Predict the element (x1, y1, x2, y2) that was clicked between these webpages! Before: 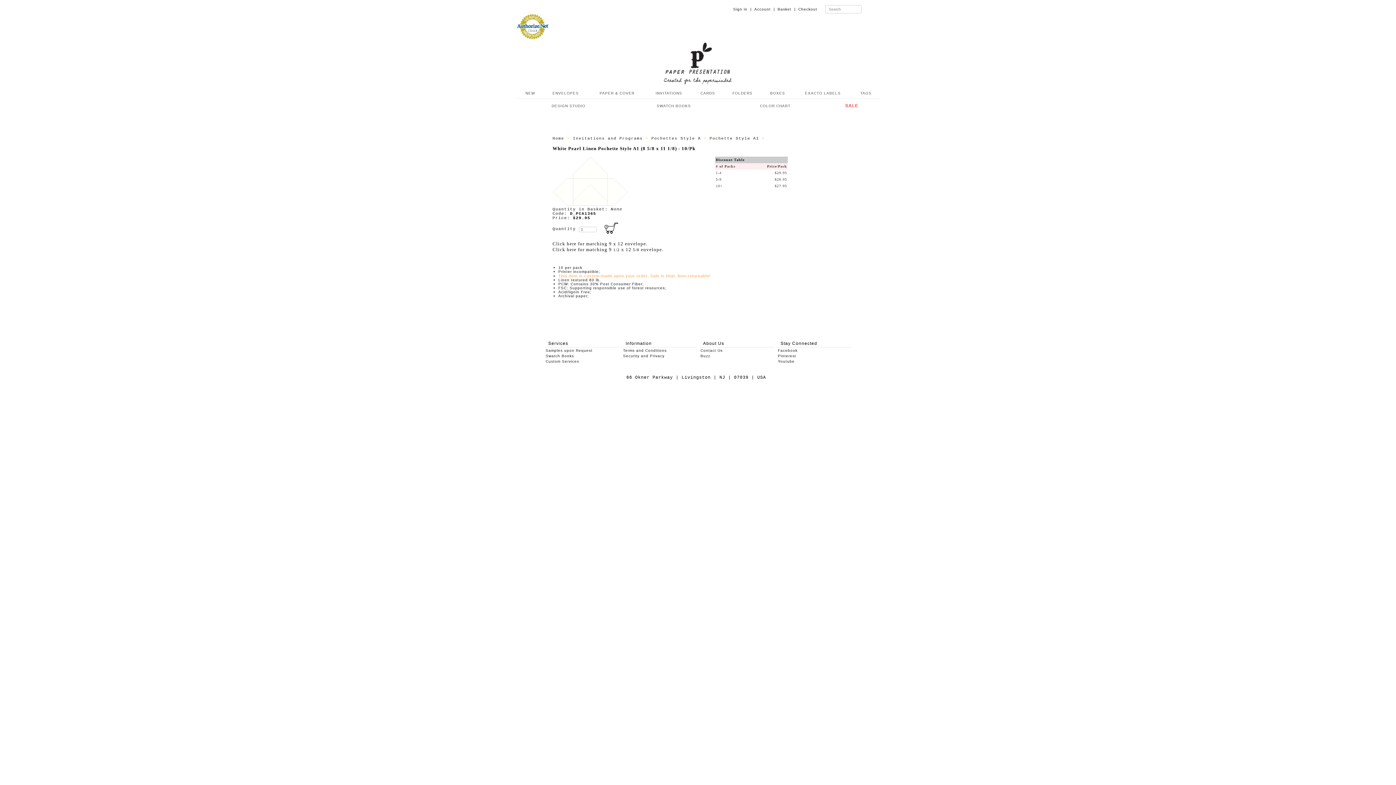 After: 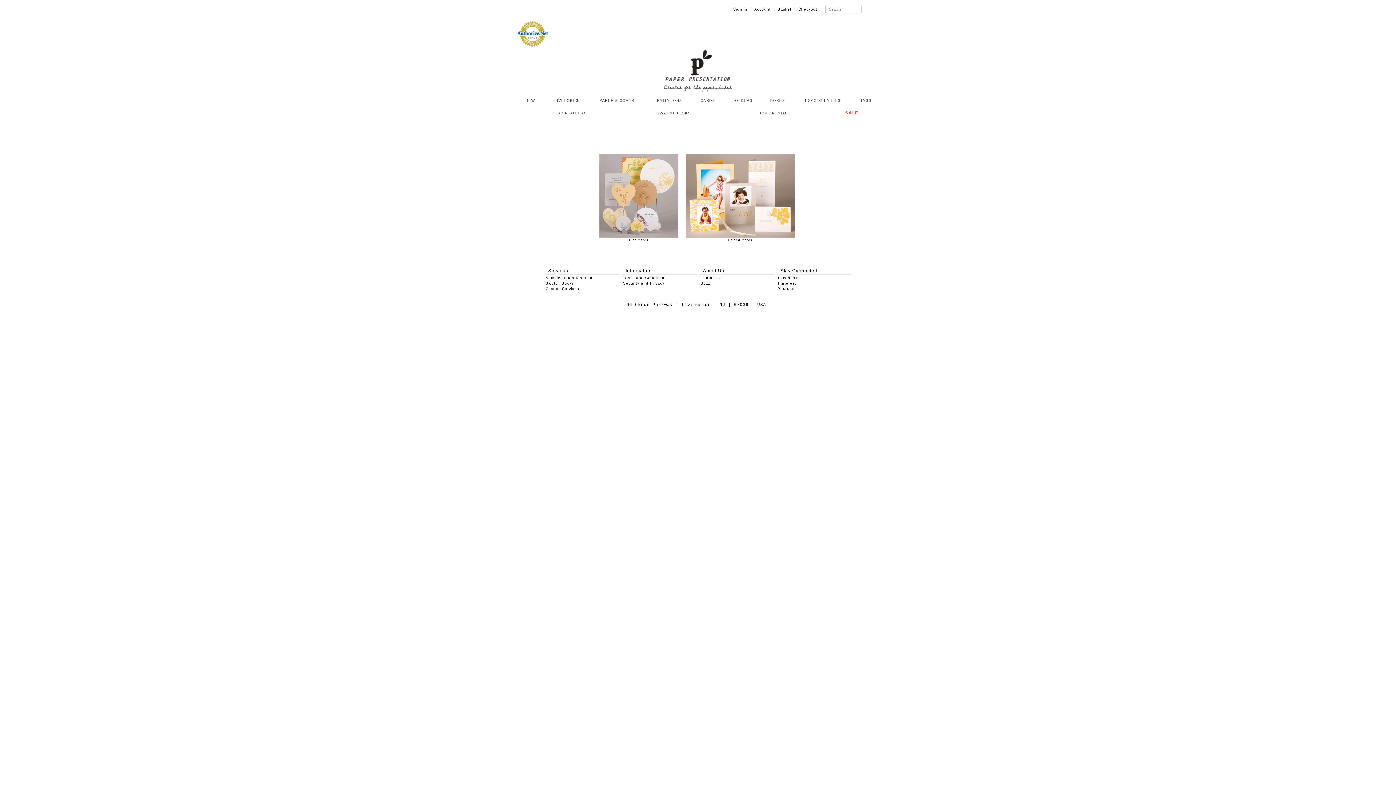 Action: bbox: (692, 88, 723, 98) label: CARDS